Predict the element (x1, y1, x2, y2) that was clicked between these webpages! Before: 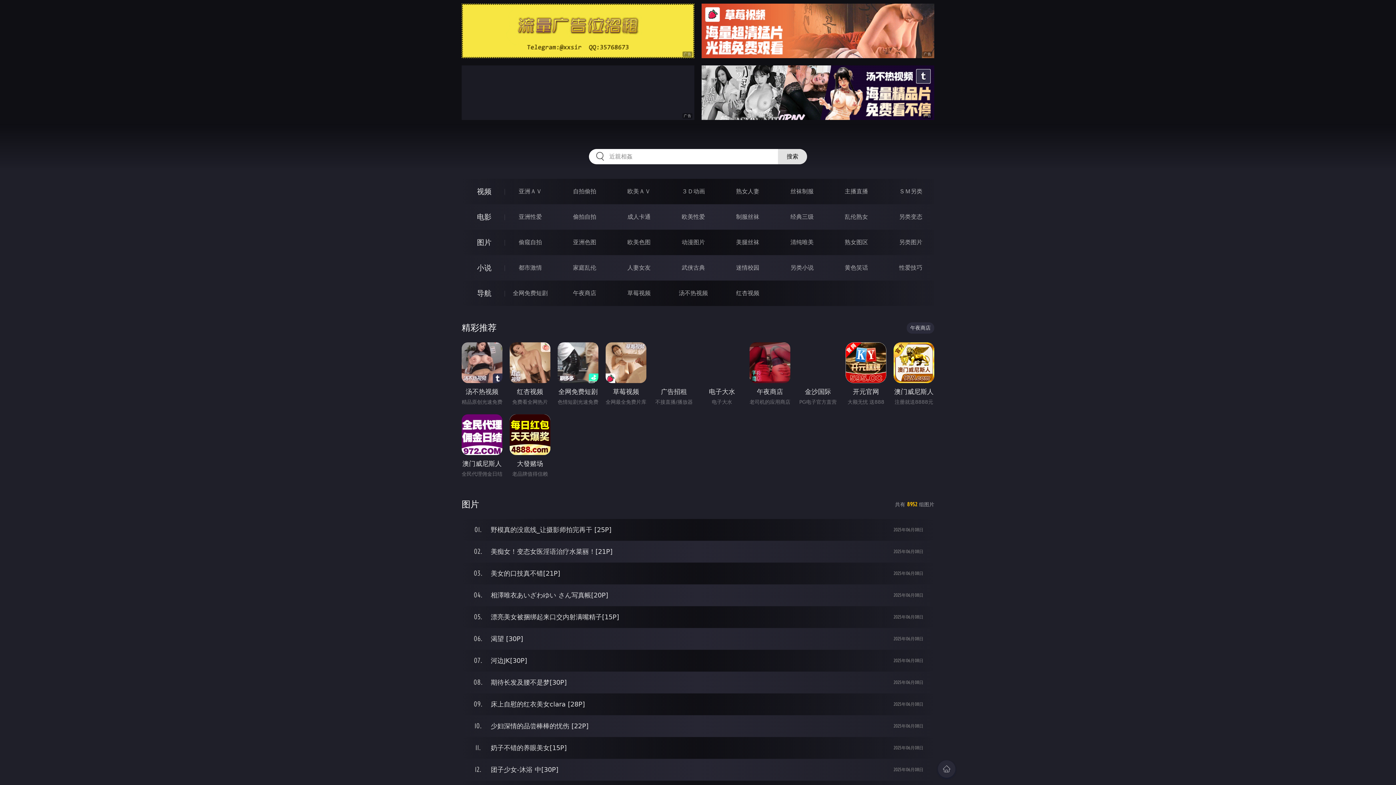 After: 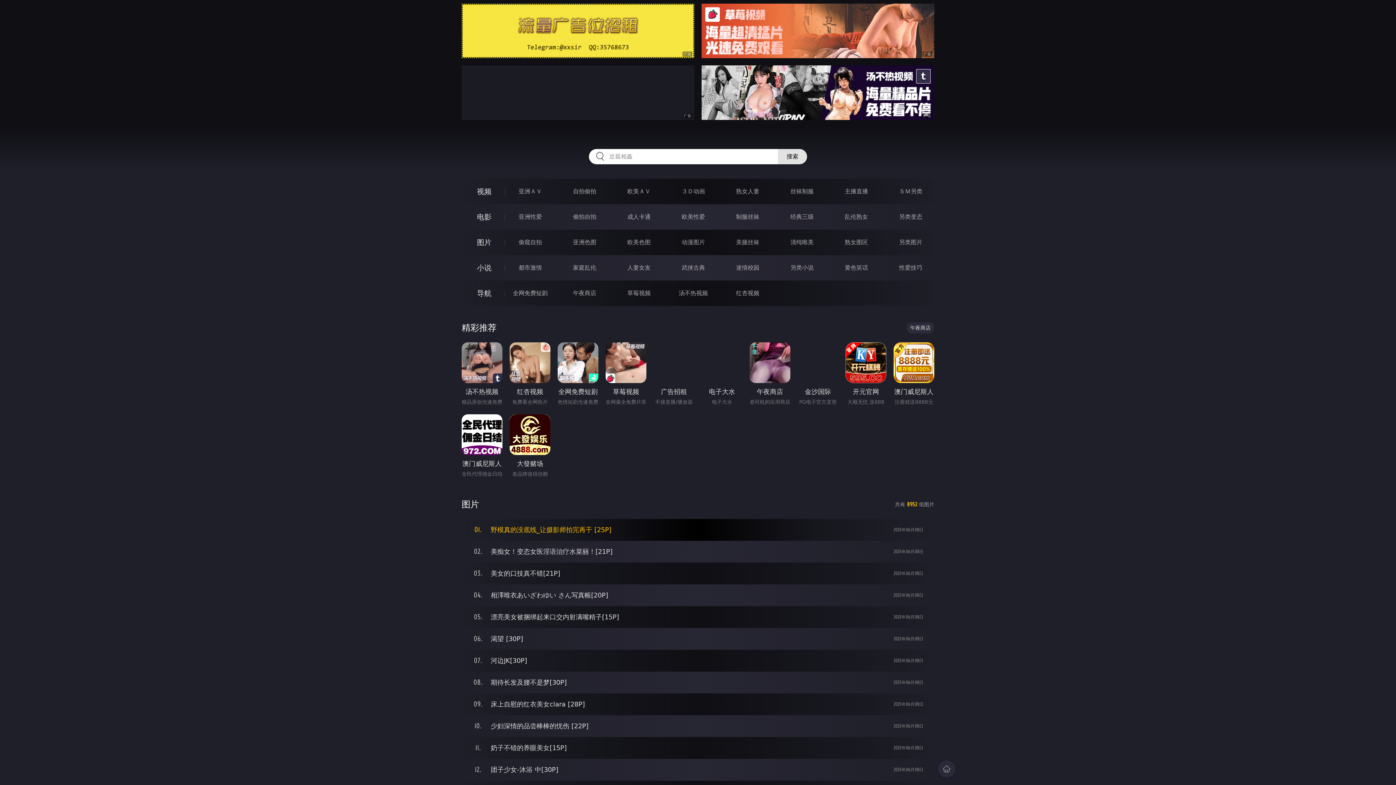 Action: label: 2025年06月08日
野模真的没底线_让摄影师拍完再干 [25P] bbox: (461, 519, 934, 541)